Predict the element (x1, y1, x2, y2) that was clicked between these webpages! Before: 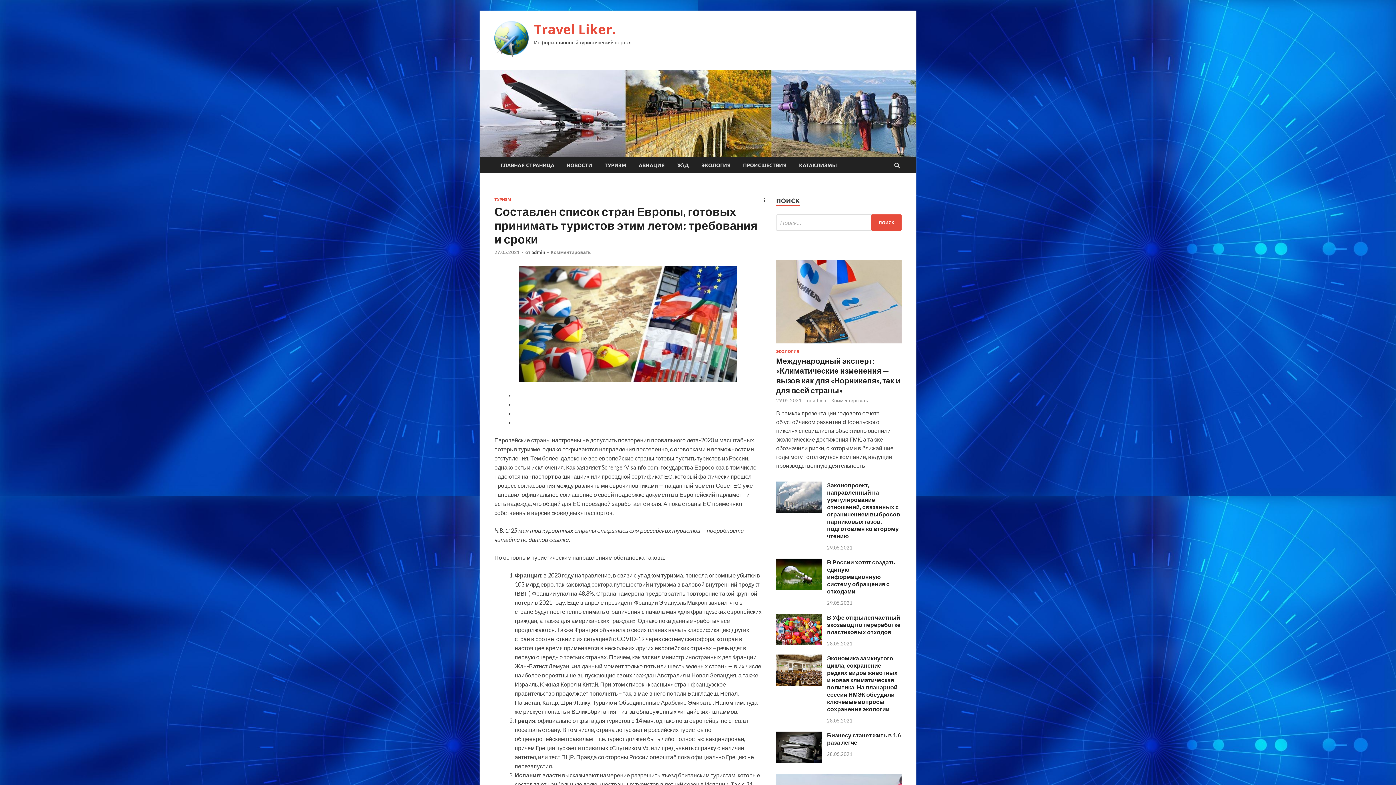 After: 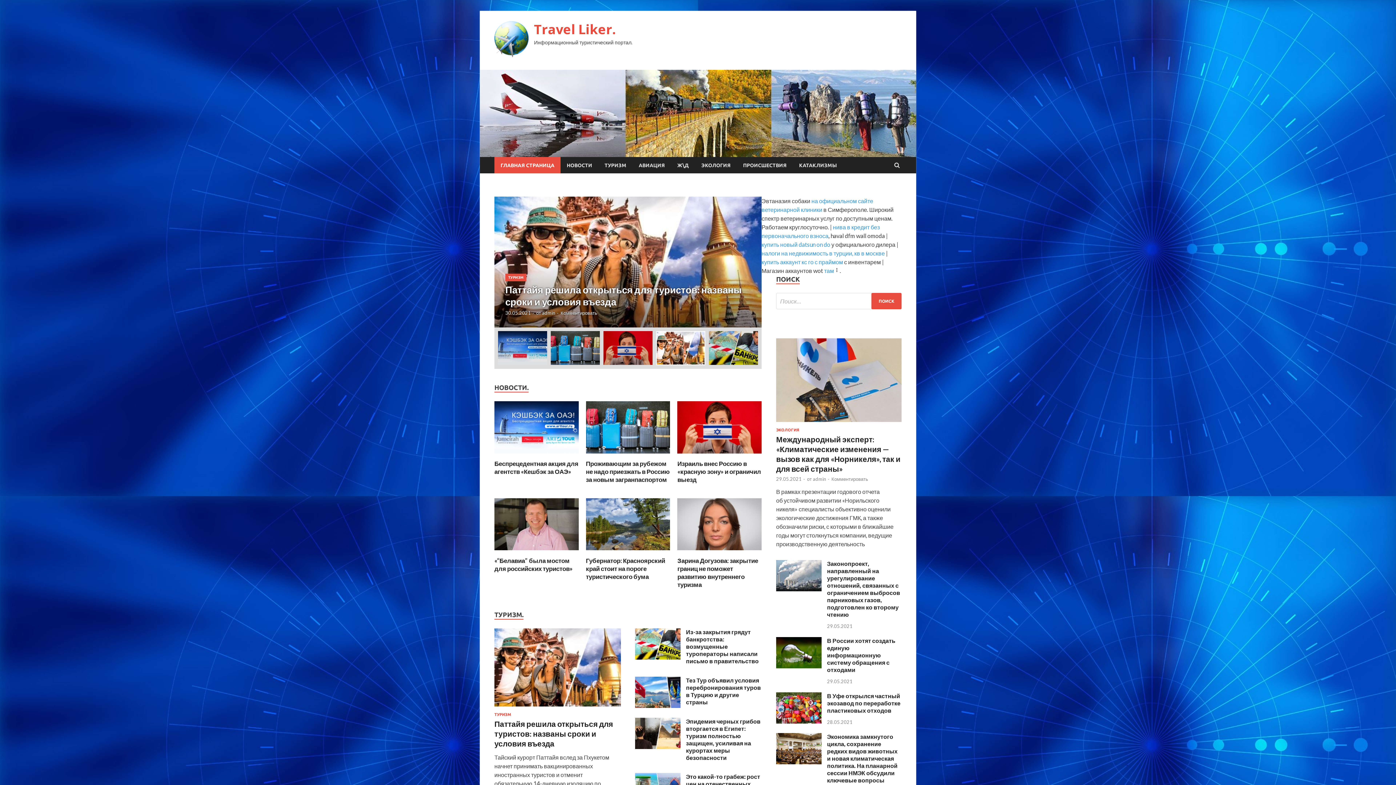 Action: label: ГЛАВНАЯ СТРАНИЦА bbox: (494, 157, 560, 173)